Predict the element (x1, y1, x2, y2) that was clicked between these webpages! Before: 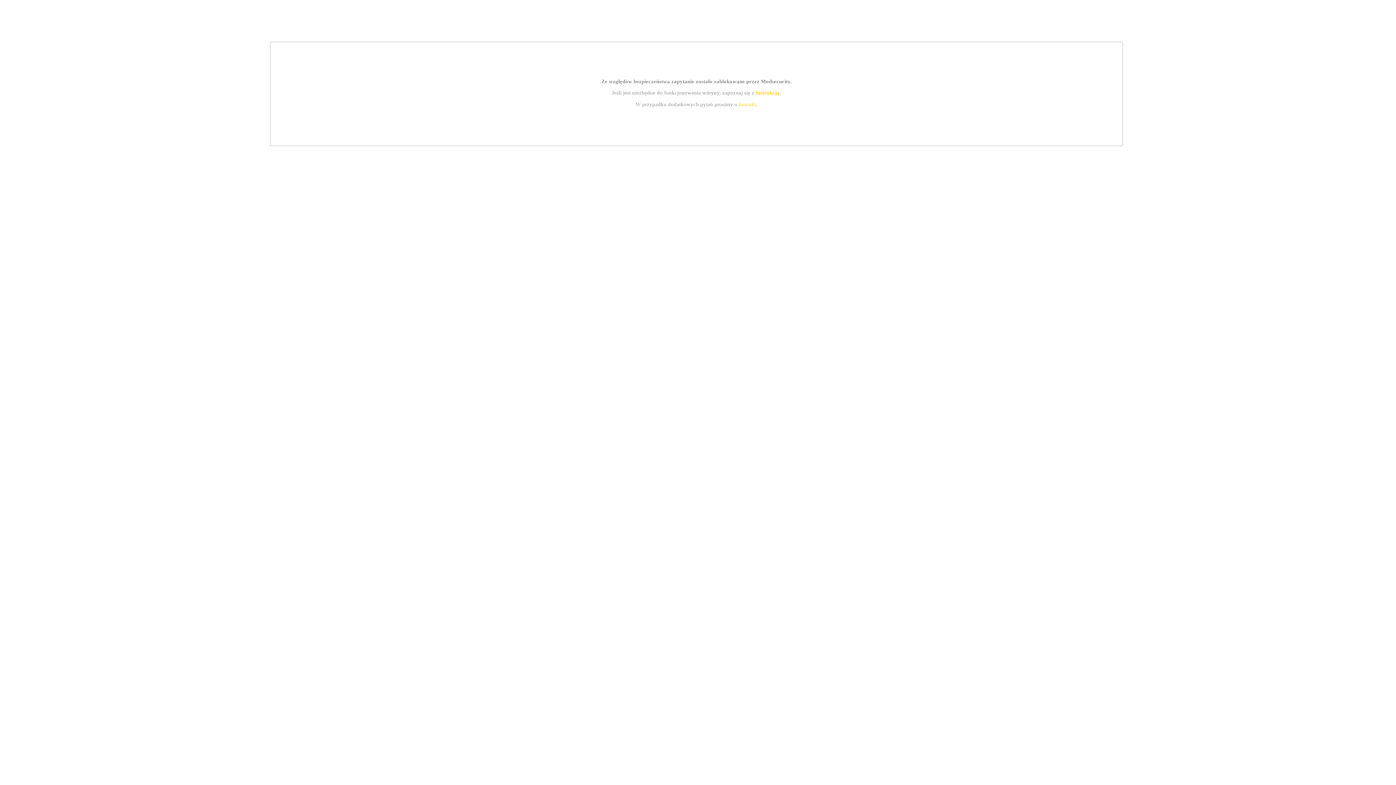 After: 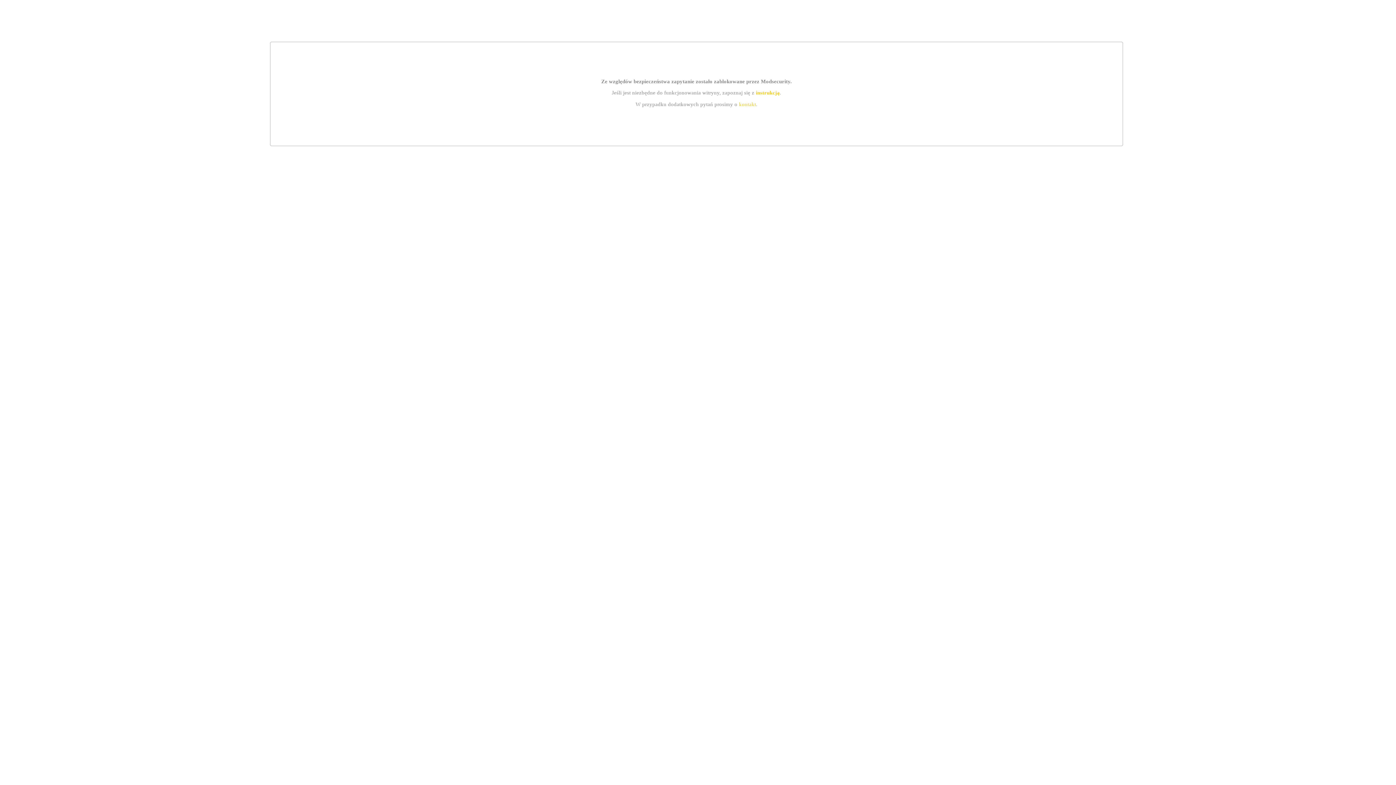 Action: label: instrukcją bbox: (755, 89, 779, 95)